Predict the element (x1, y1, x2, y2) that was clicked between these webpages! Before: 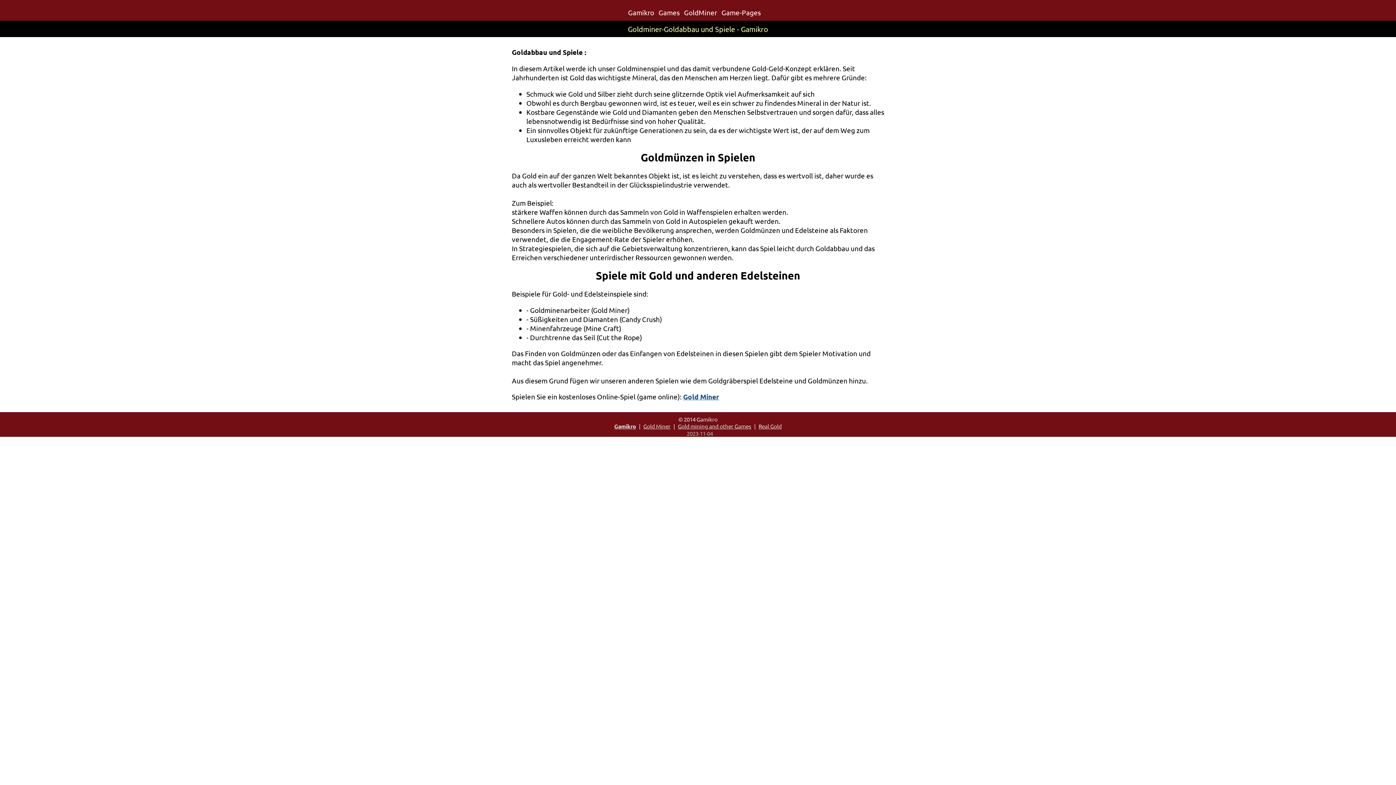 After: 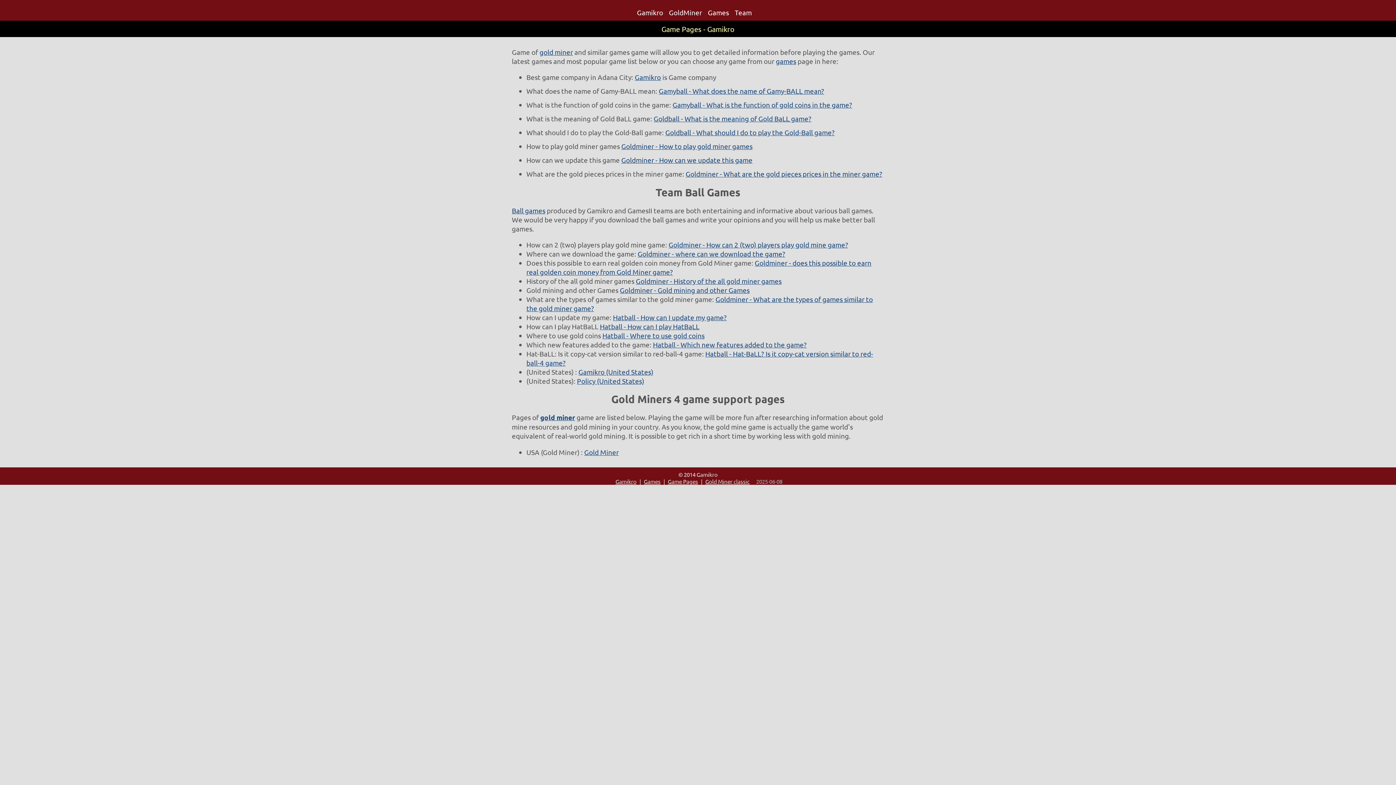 Action: label: Game-Pages bbox: (721, 8, 760, 16)